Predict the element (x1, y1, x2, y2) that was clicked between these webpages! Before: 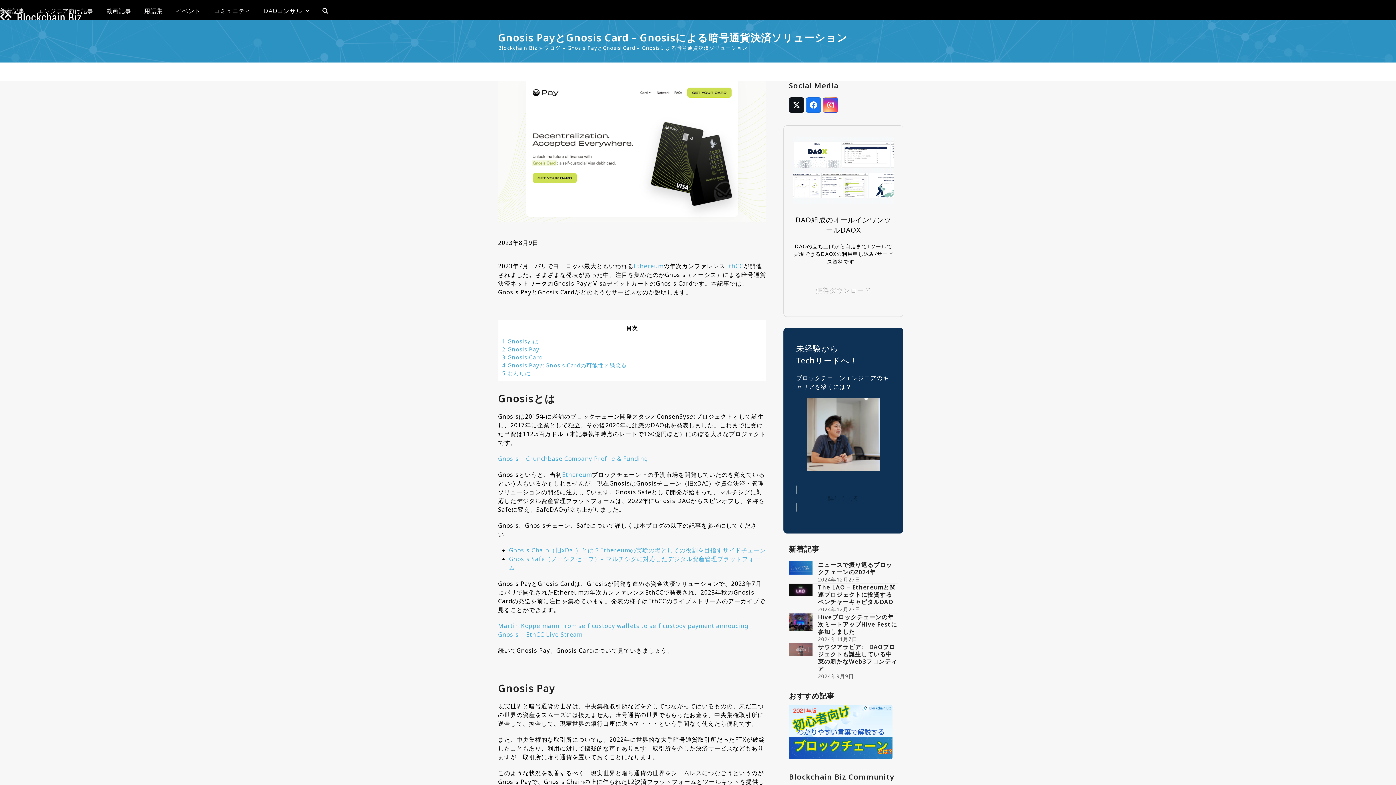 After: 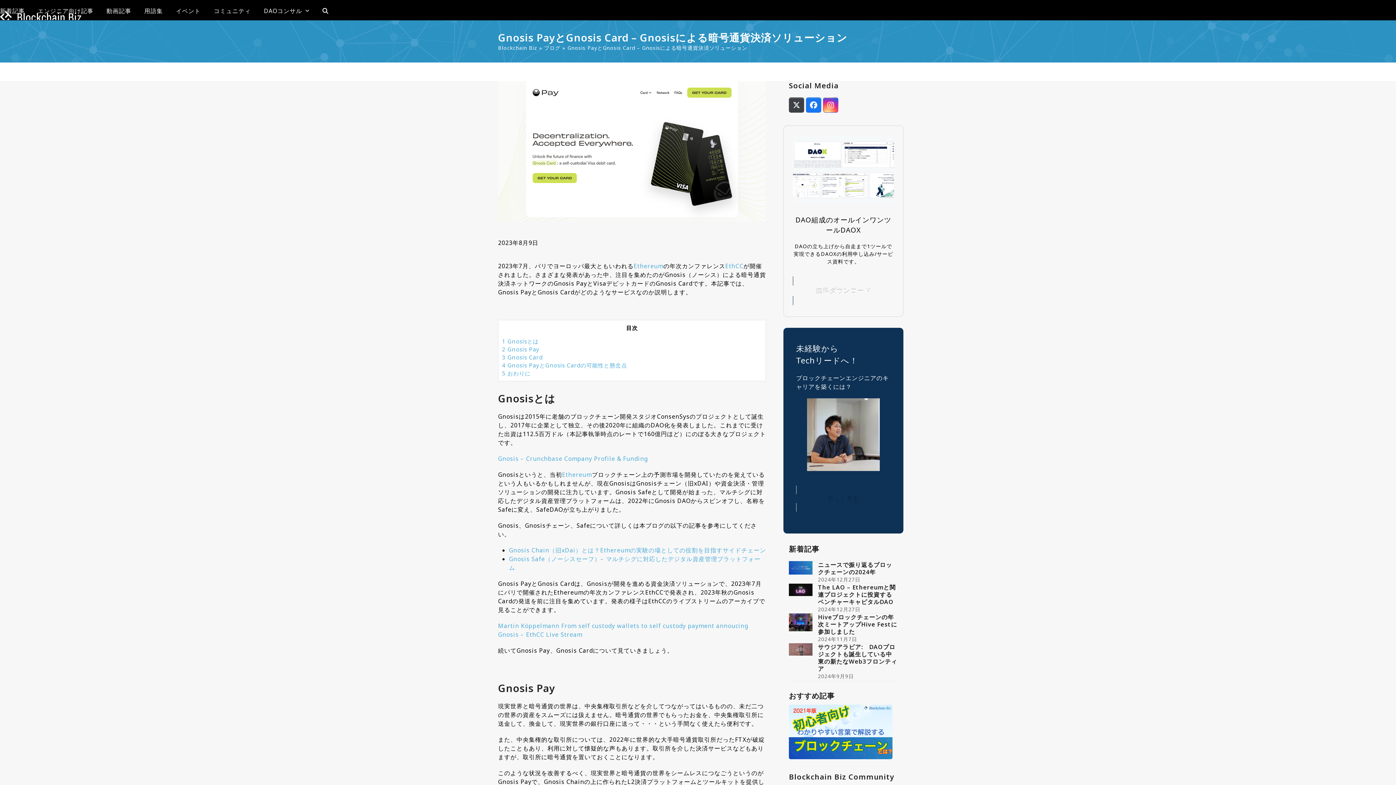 Action: bbox: (789, 97, 804, 112) label: Twitter (deprecated)